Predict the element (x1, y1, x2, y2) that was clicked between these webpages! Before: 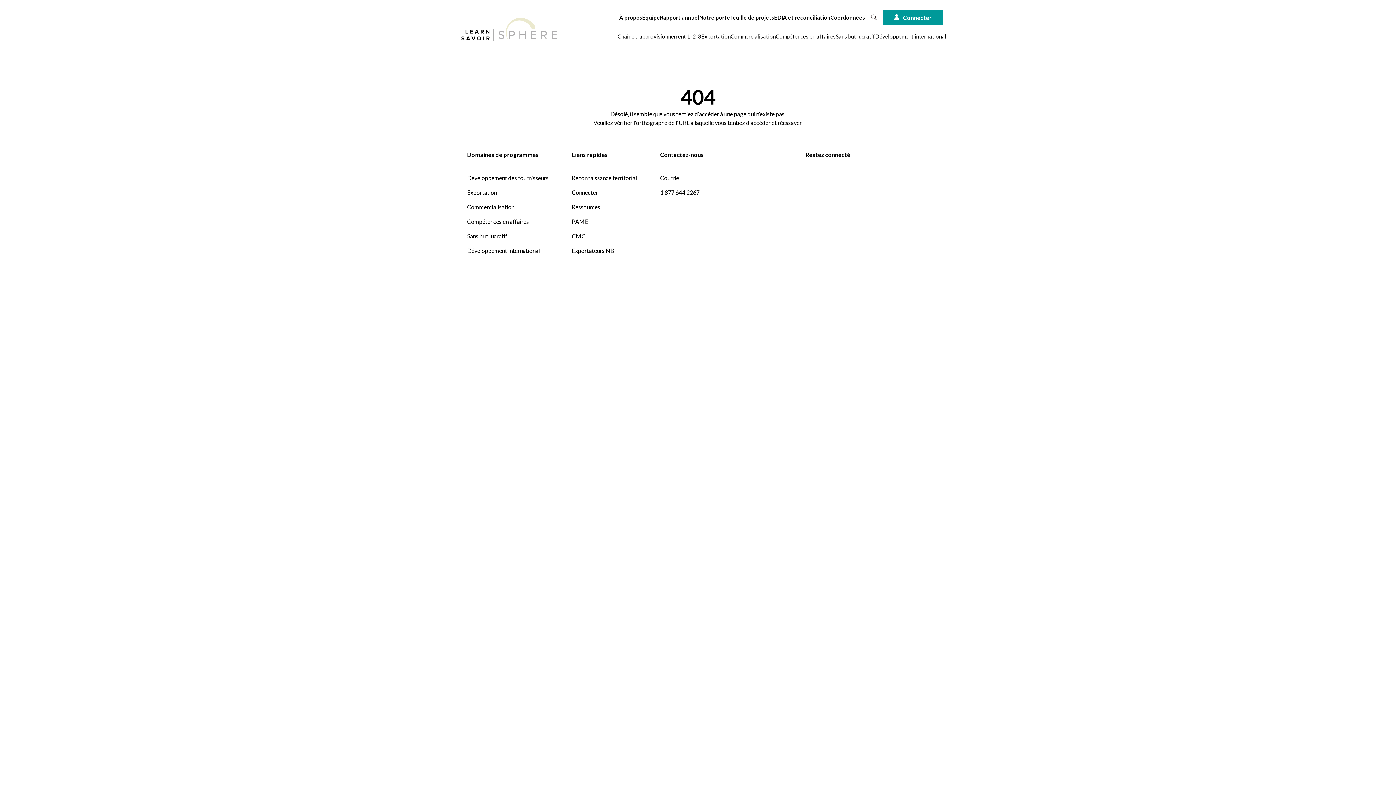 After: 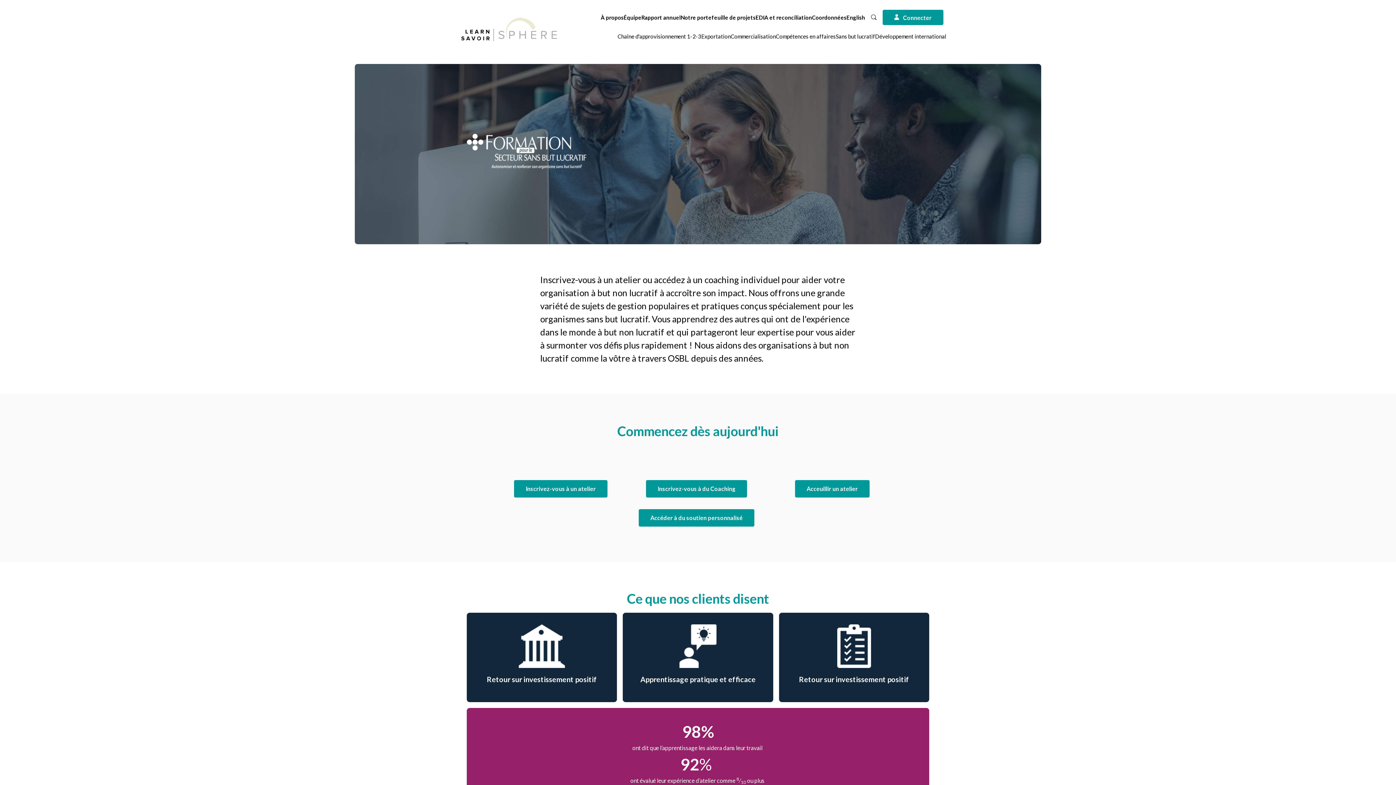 Action: label: Sans but lucratif bbox: (835, 33, 875, 39)